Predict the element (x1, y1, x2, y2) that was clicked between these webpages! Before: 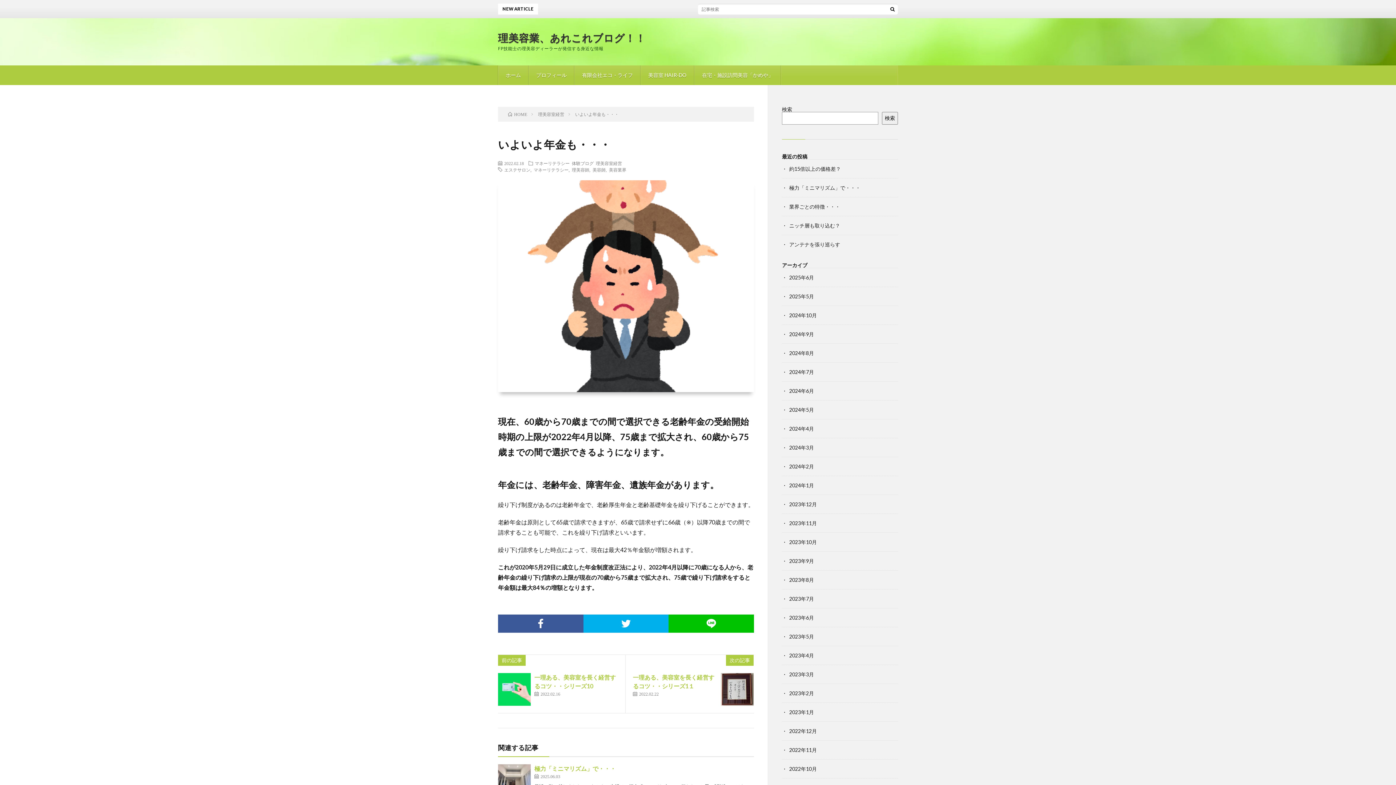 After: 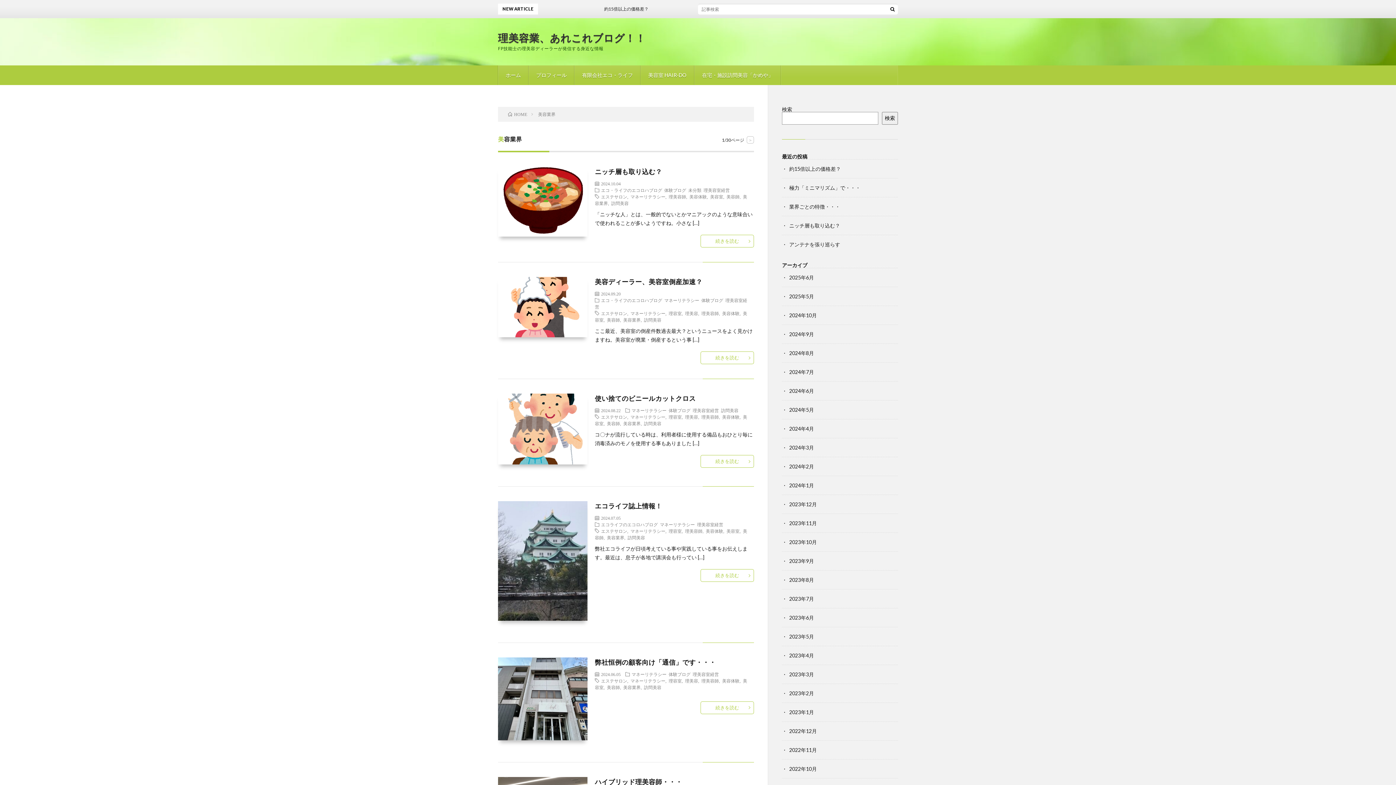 Action: label: 美容業界 bbox: (609, 167, 626, 172)